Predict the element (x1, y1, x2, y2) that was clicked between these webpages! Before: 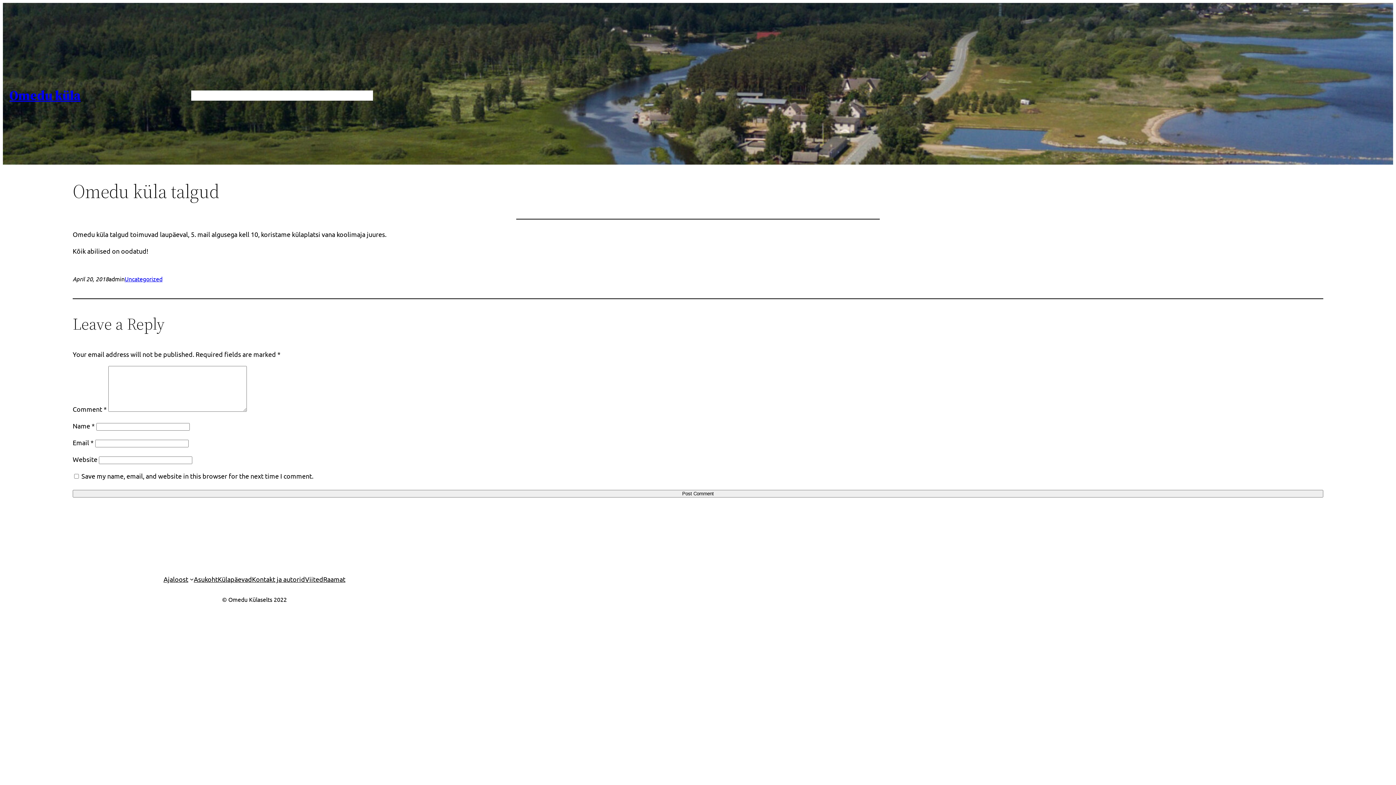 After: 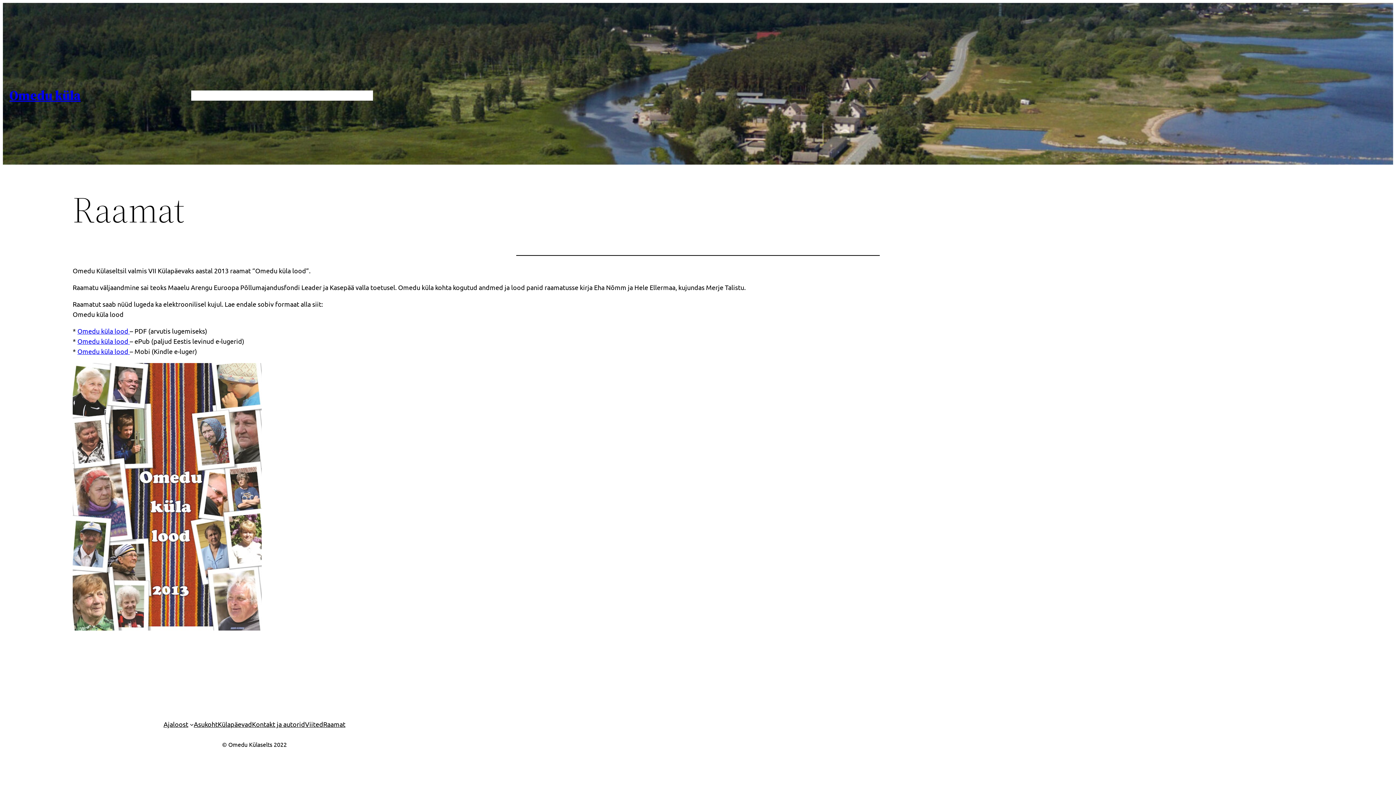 Action: bbox: (350, 90, 373, 100) label: Raamat